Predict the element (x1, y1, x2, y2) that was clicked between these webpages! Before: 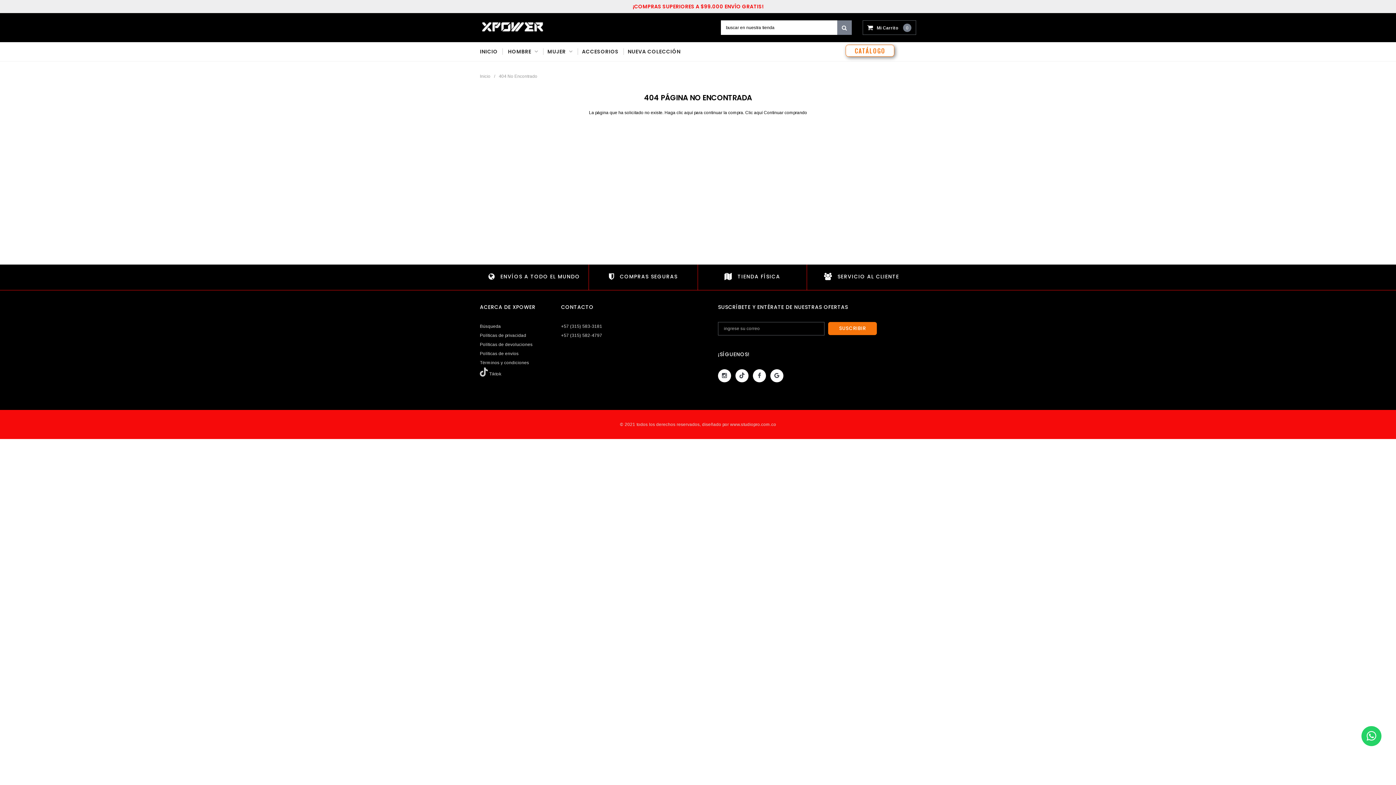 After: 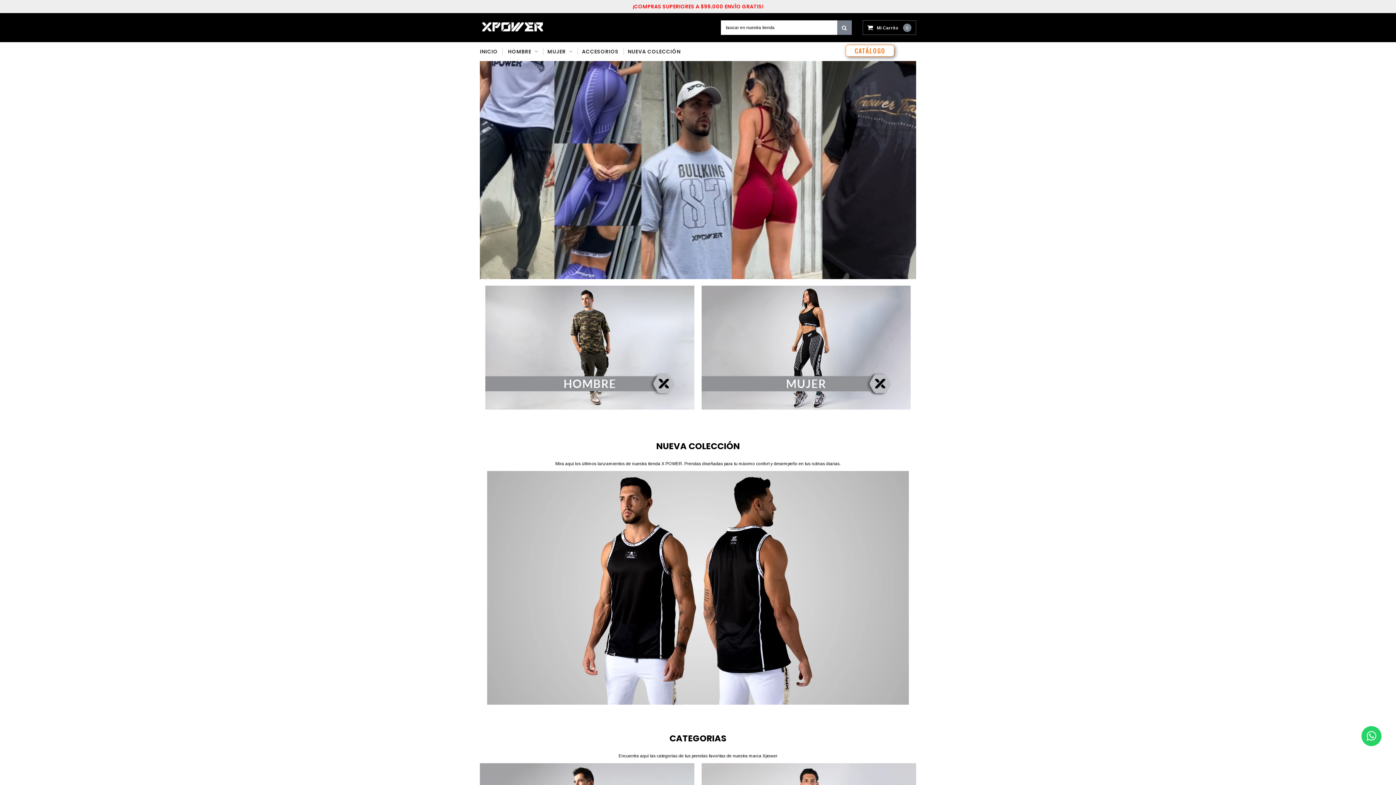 Action: bbox: (480, 23, 545, 28)